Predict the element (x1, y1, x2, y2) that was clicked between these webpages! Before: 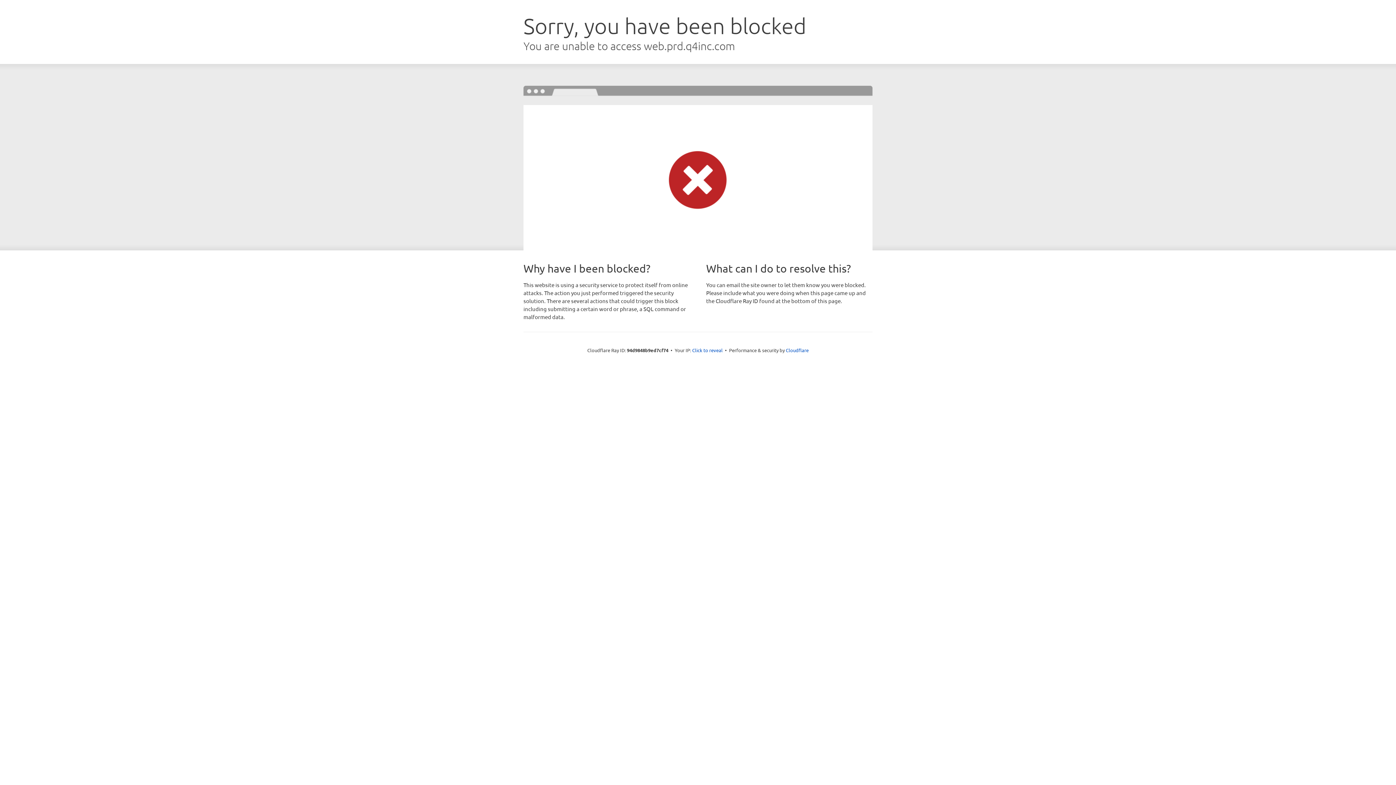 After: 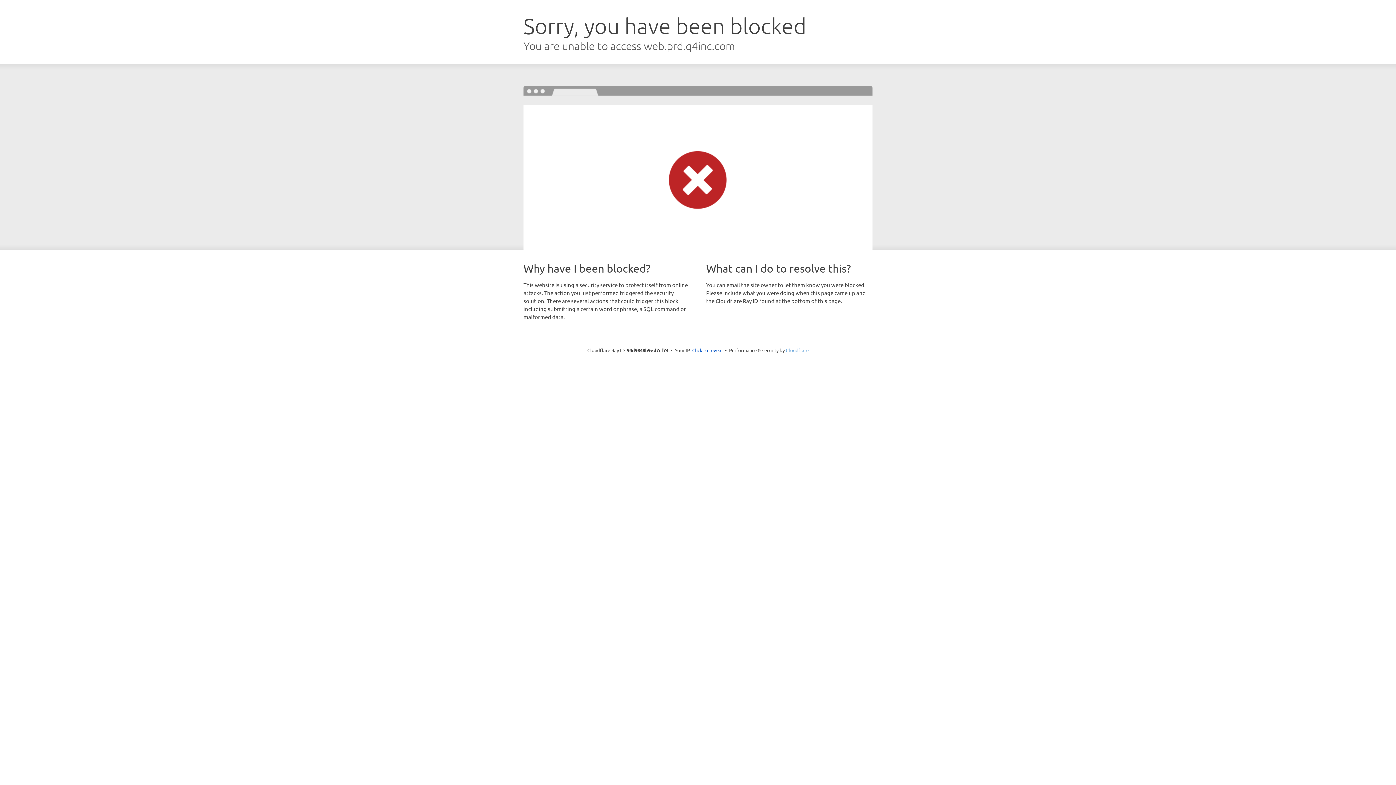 Action: label: Cloudflare bbox: (786, 347, 808, 353)